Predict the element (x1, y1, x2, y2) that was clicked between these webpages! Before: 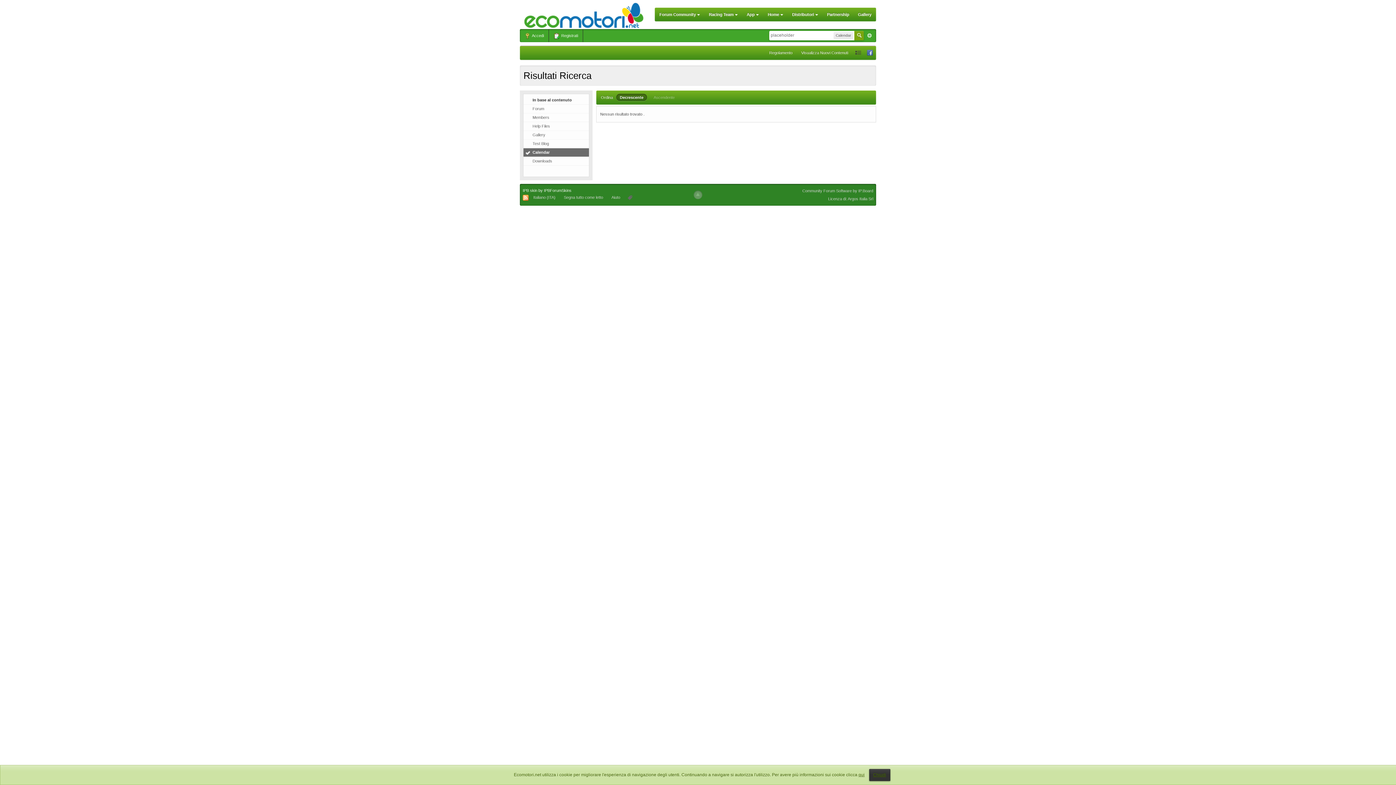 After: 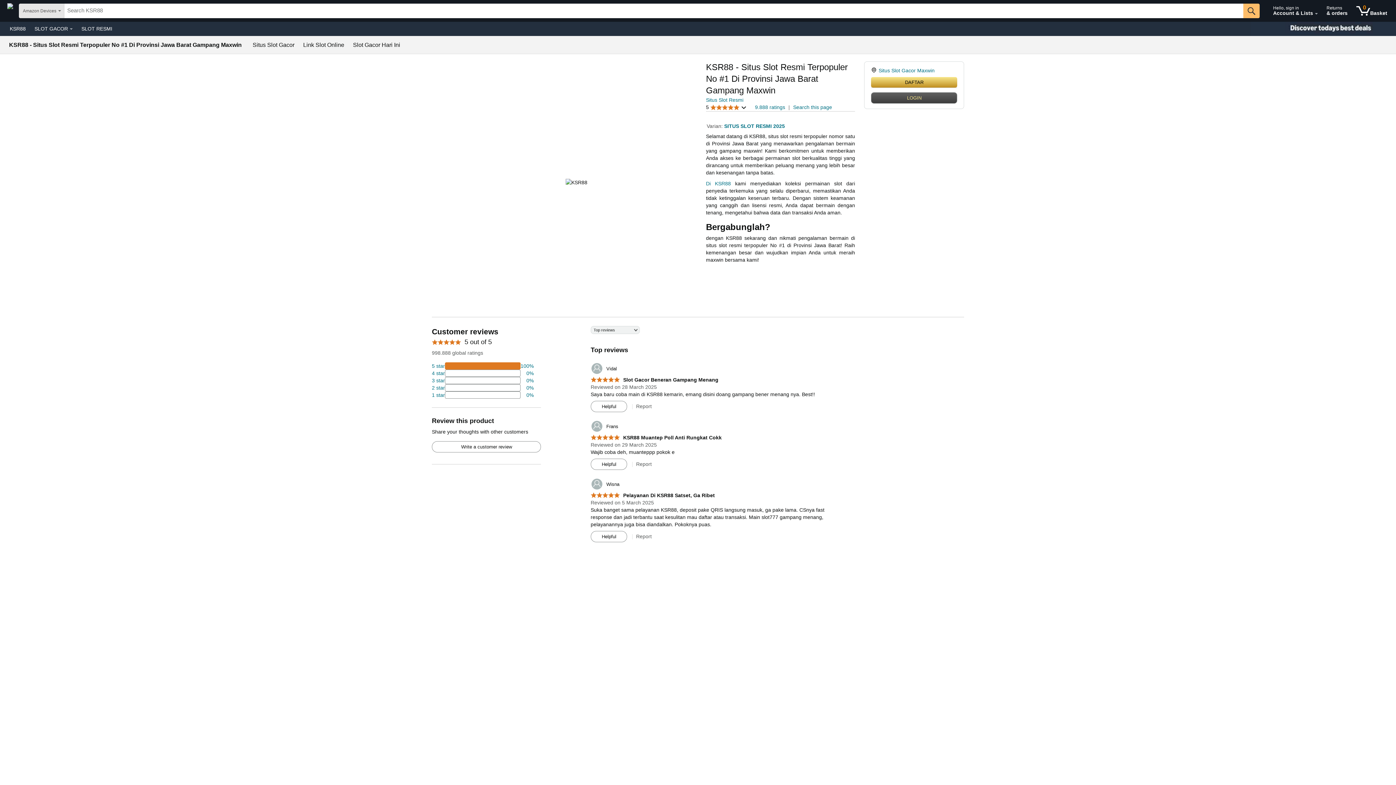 Action: bbox: (522, 188, 537, 192) label: IPB skin